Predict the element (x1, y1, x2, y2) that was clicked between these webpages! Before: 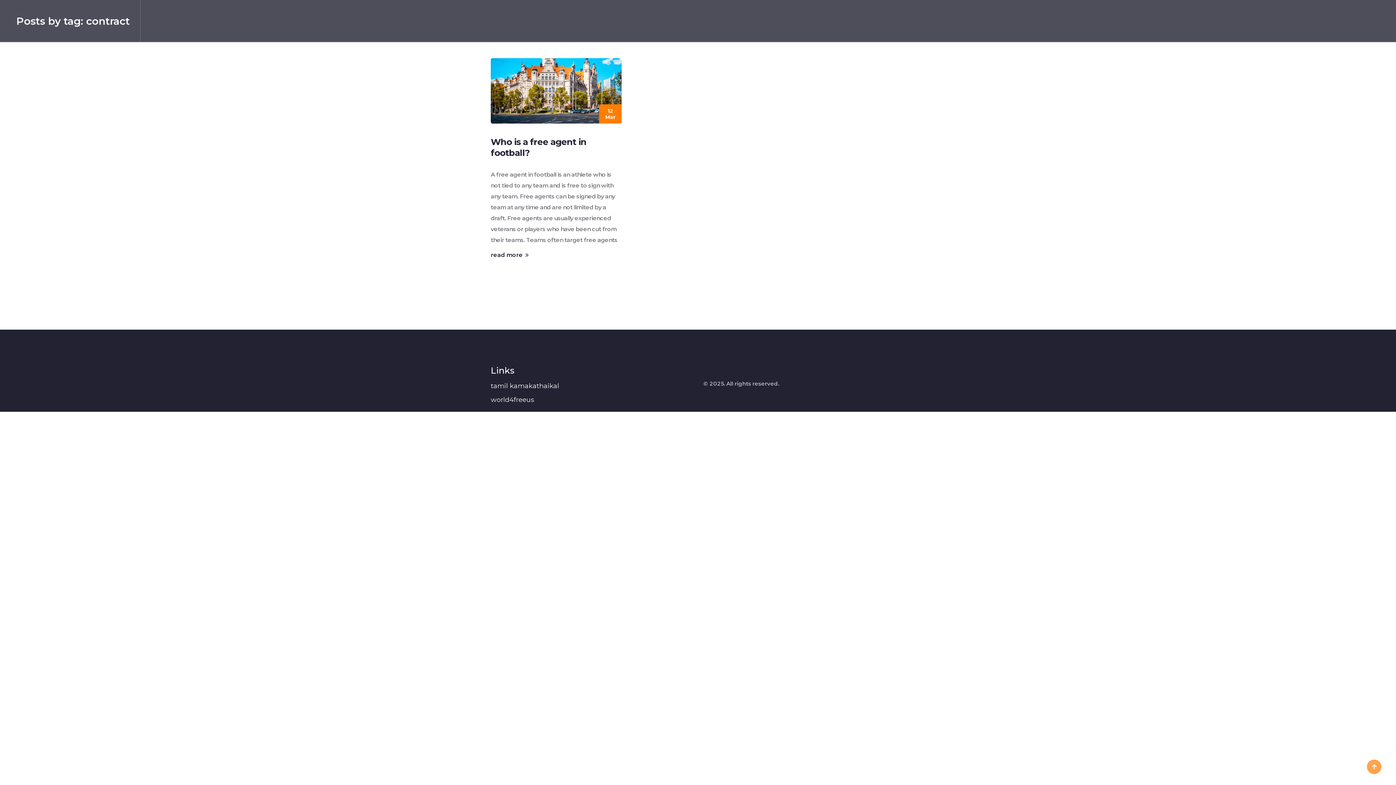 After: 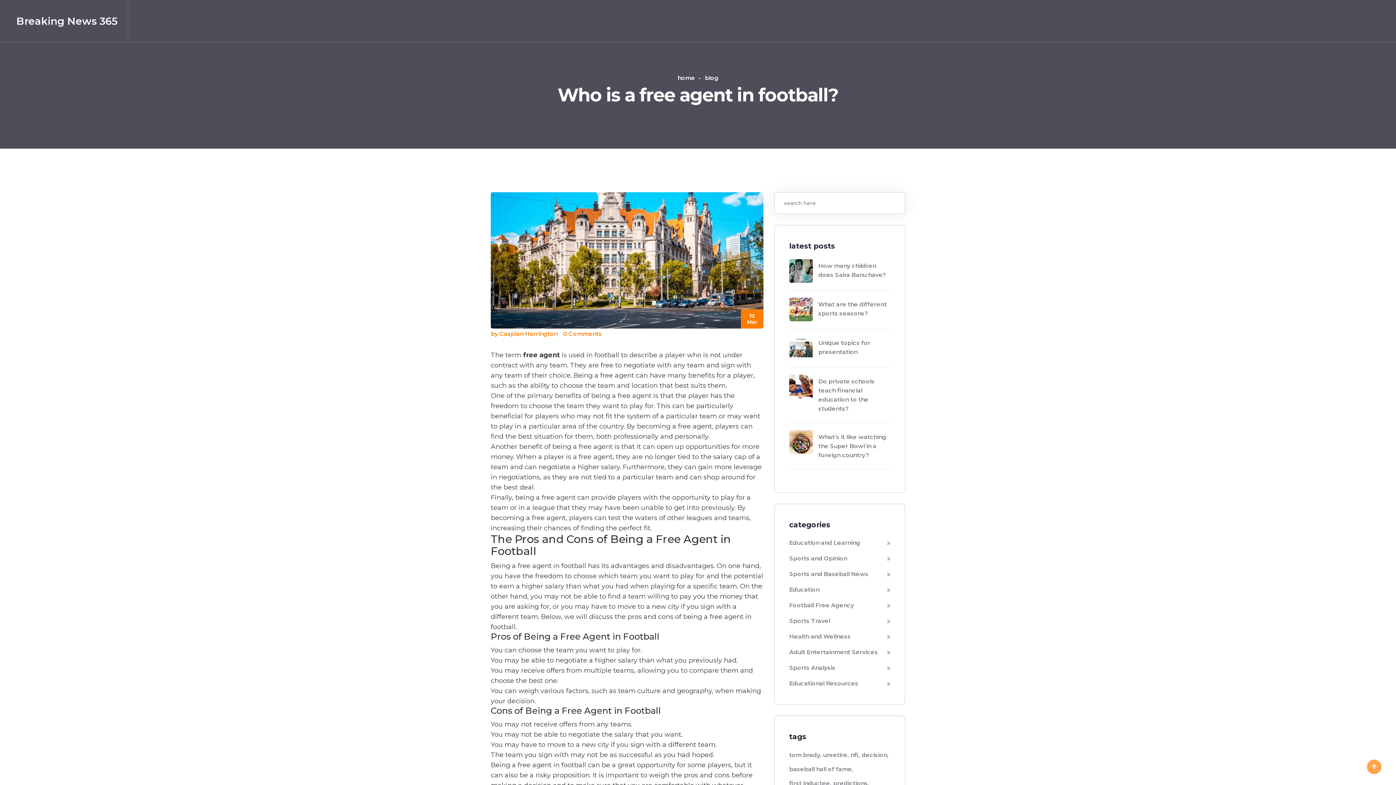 Action: label: read more  bbox: (490, 253, 528, 257)